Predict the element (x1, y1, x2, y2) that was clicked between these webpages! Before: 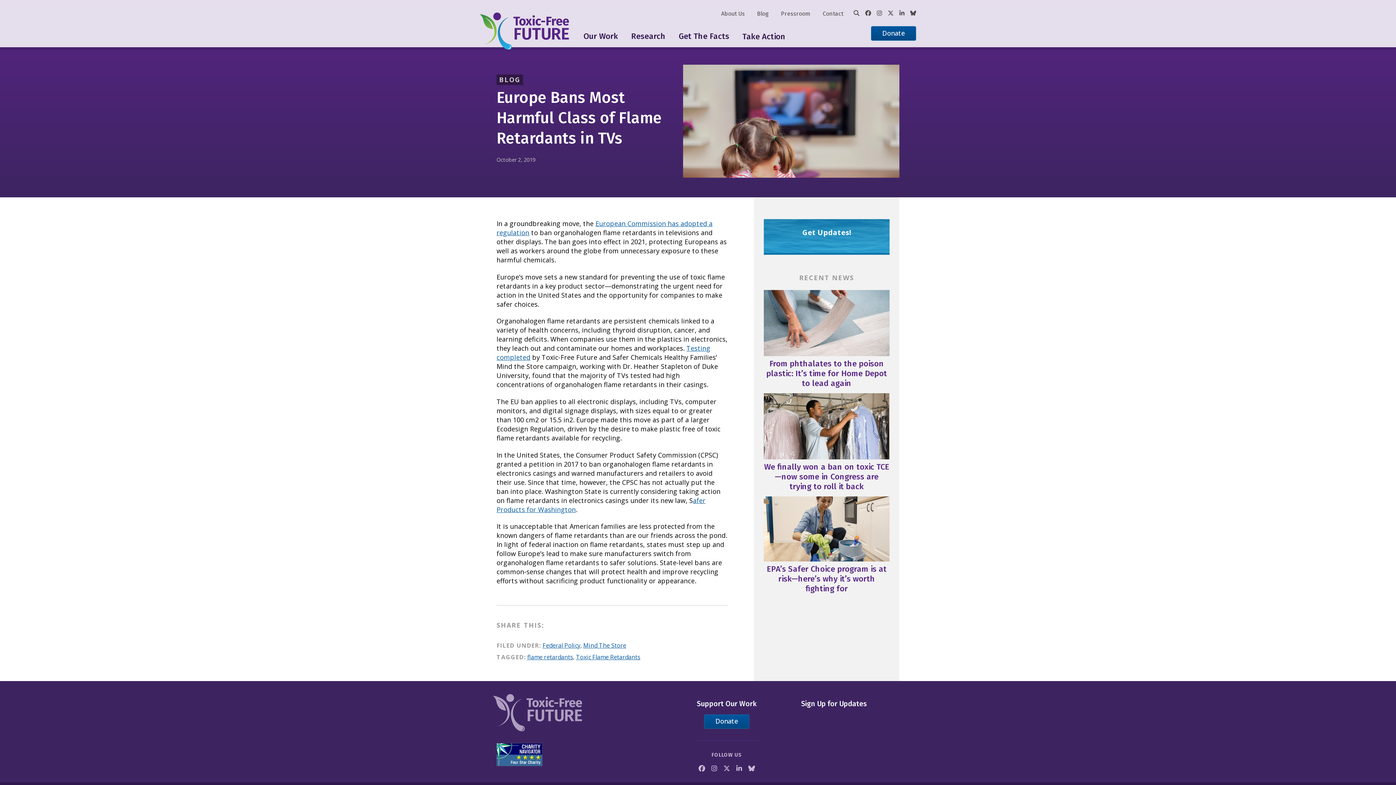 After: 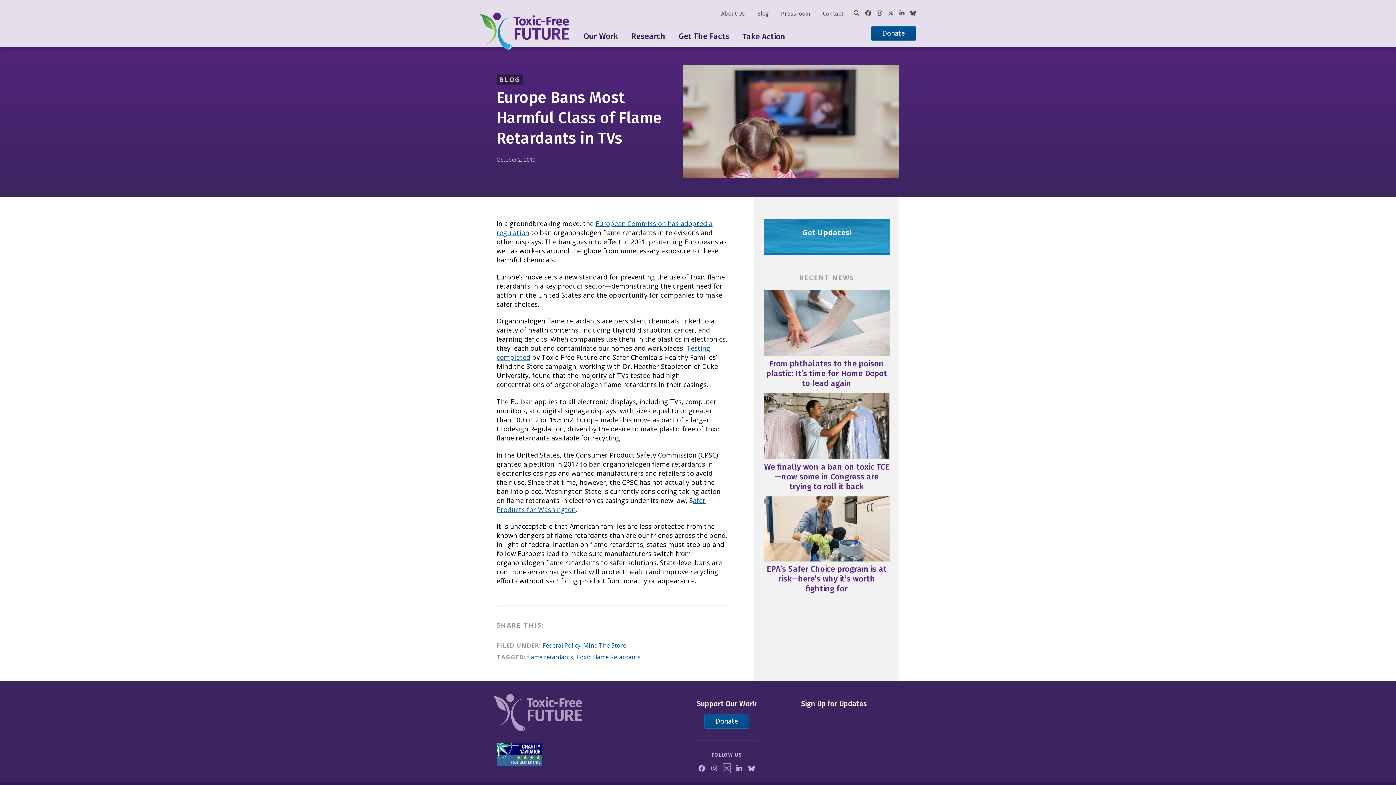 Action: bbox: (723, 764, 730, 772)